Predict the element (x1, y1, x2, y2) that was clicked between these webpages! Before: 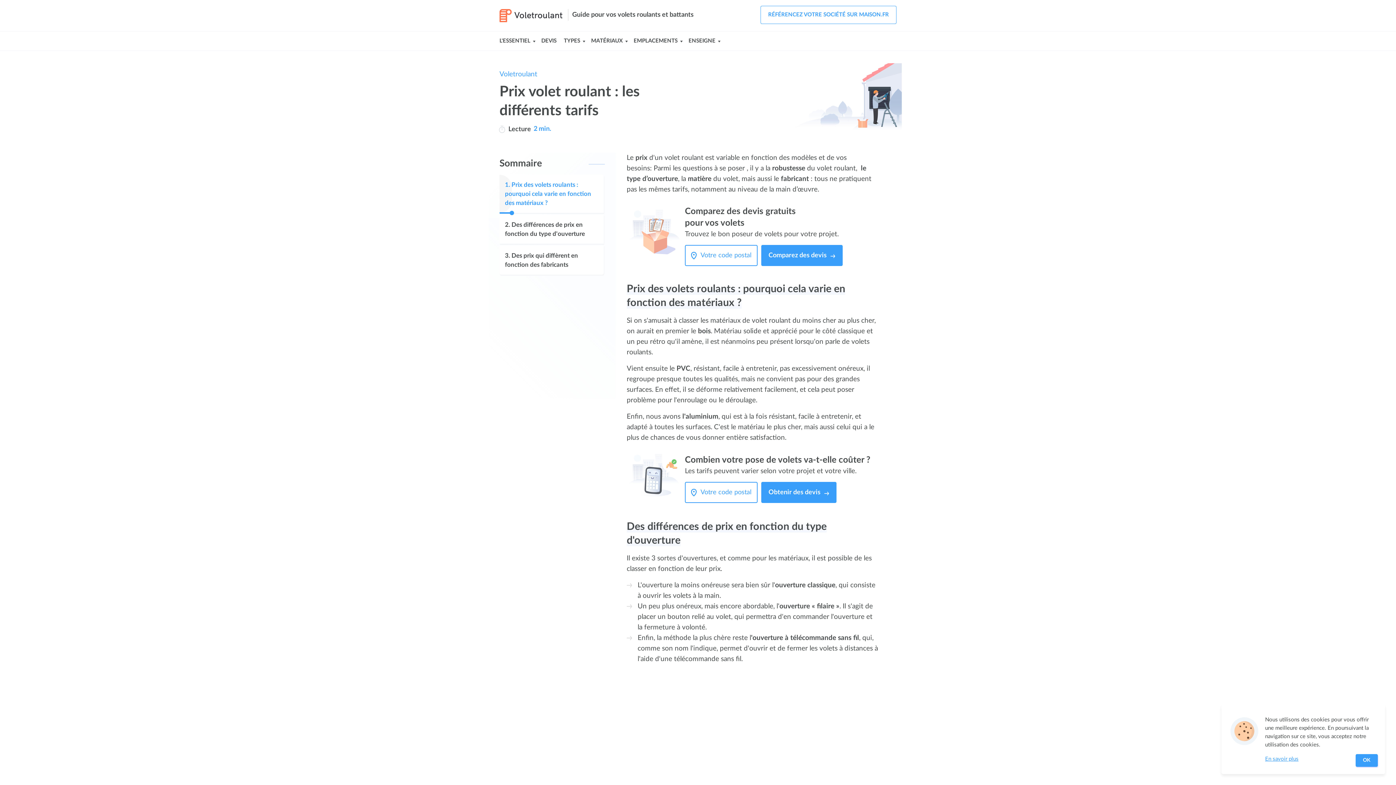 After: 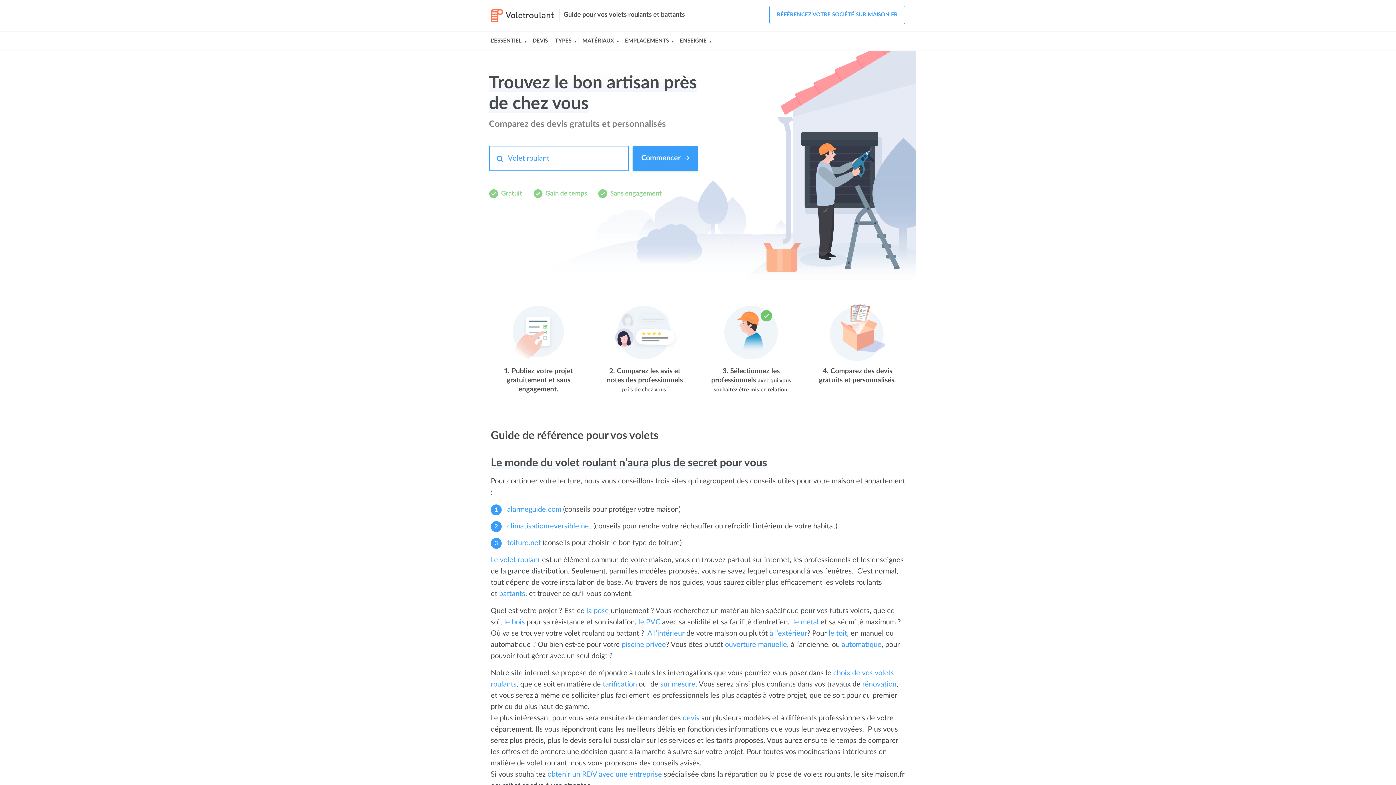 Action: bbox: (499, 9, 562, 22)